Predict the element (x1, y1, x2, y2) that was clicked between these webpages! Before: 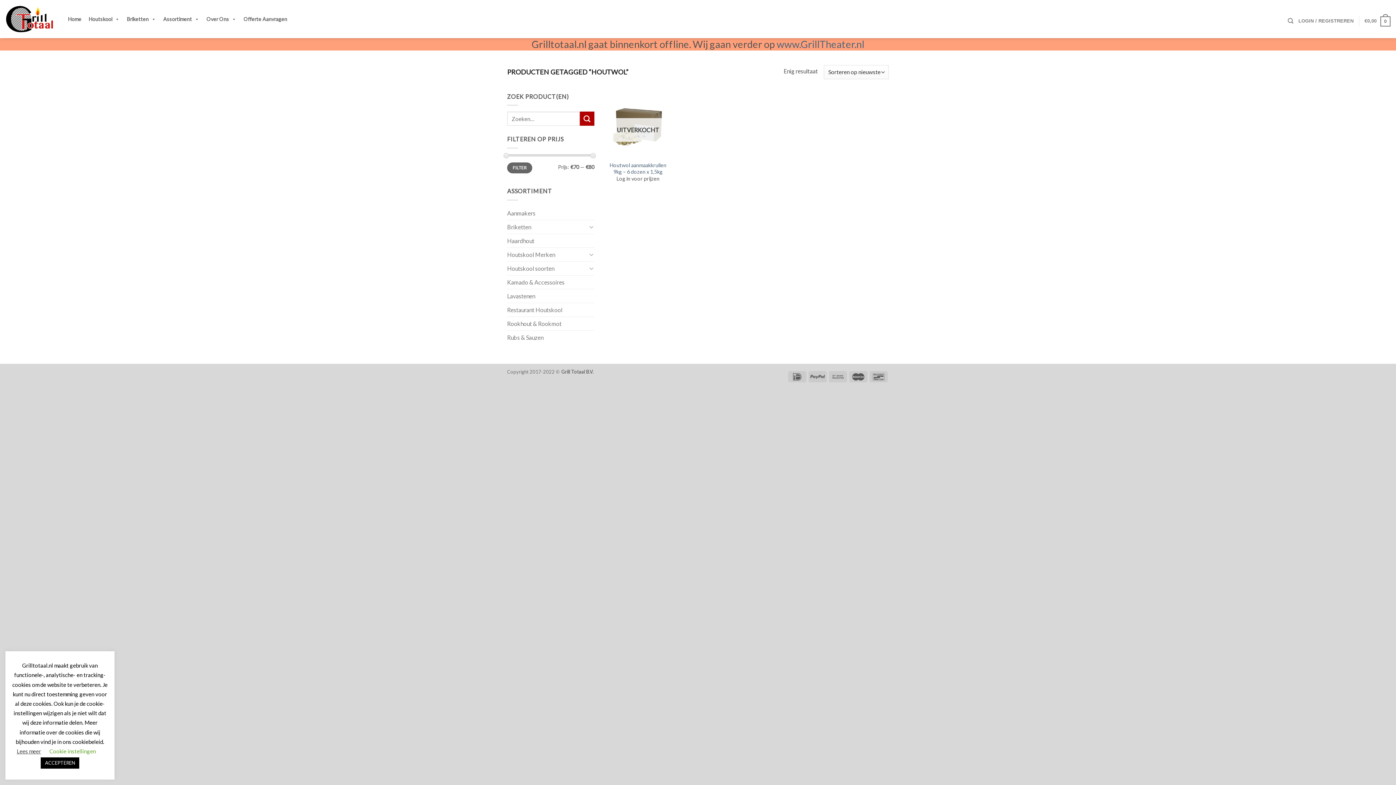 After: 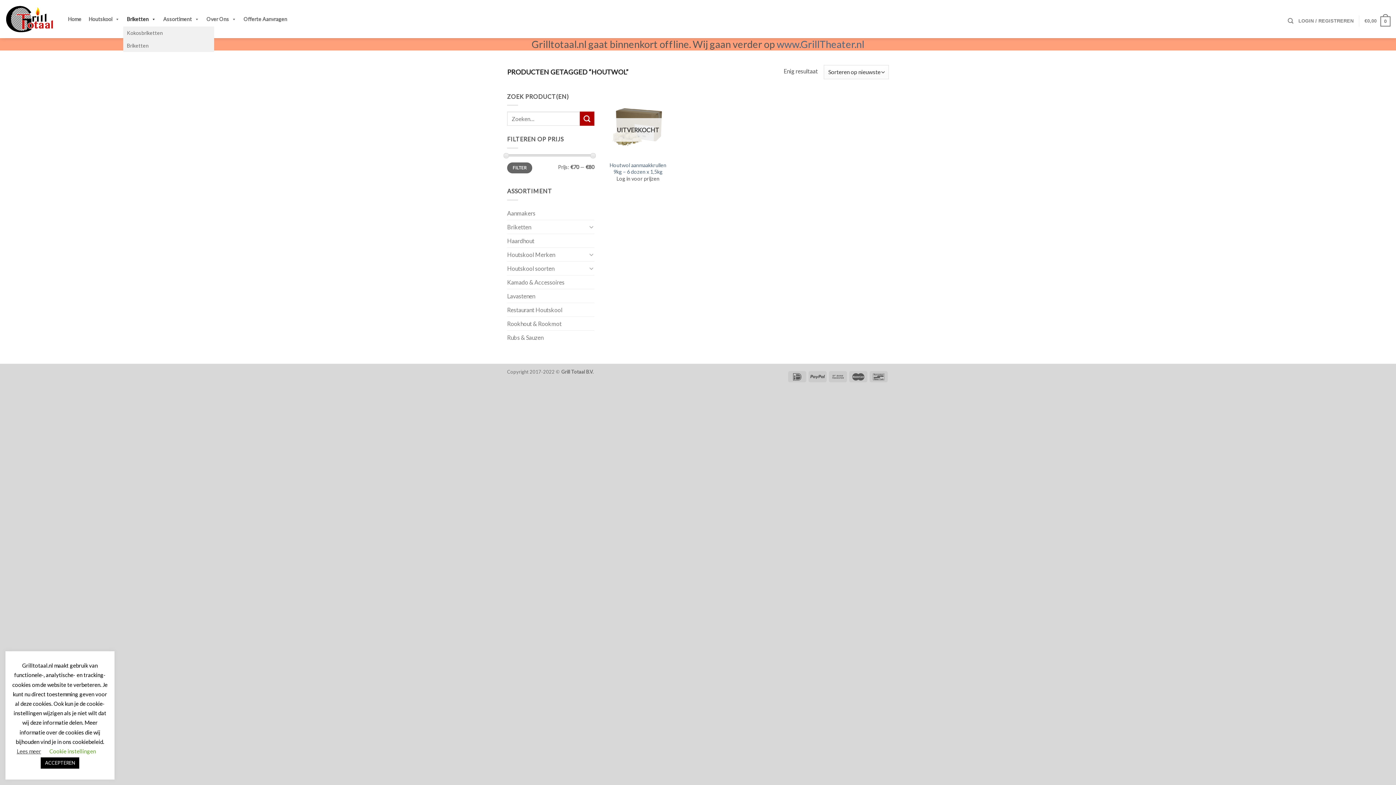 Action: label: Briketten bbox: (123, 11, 159, 26)